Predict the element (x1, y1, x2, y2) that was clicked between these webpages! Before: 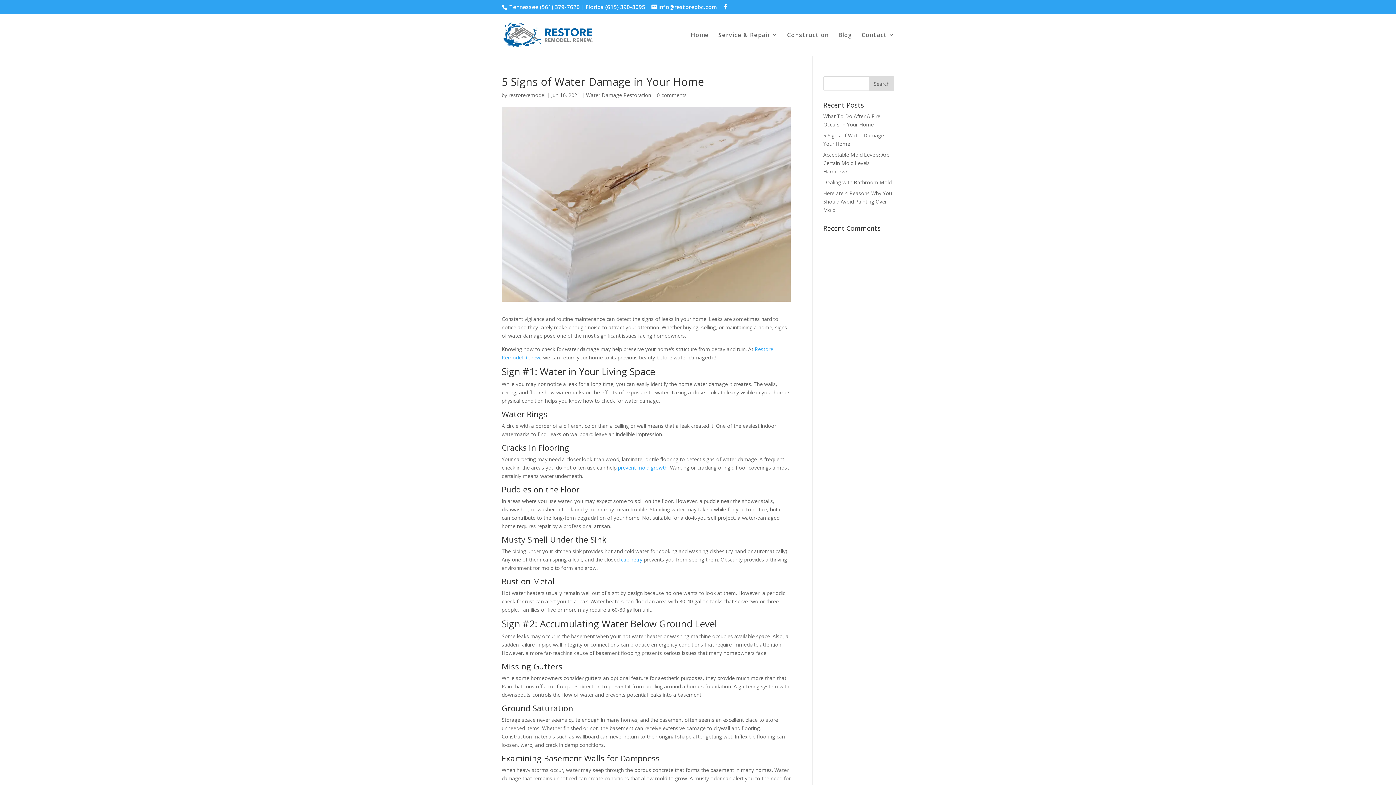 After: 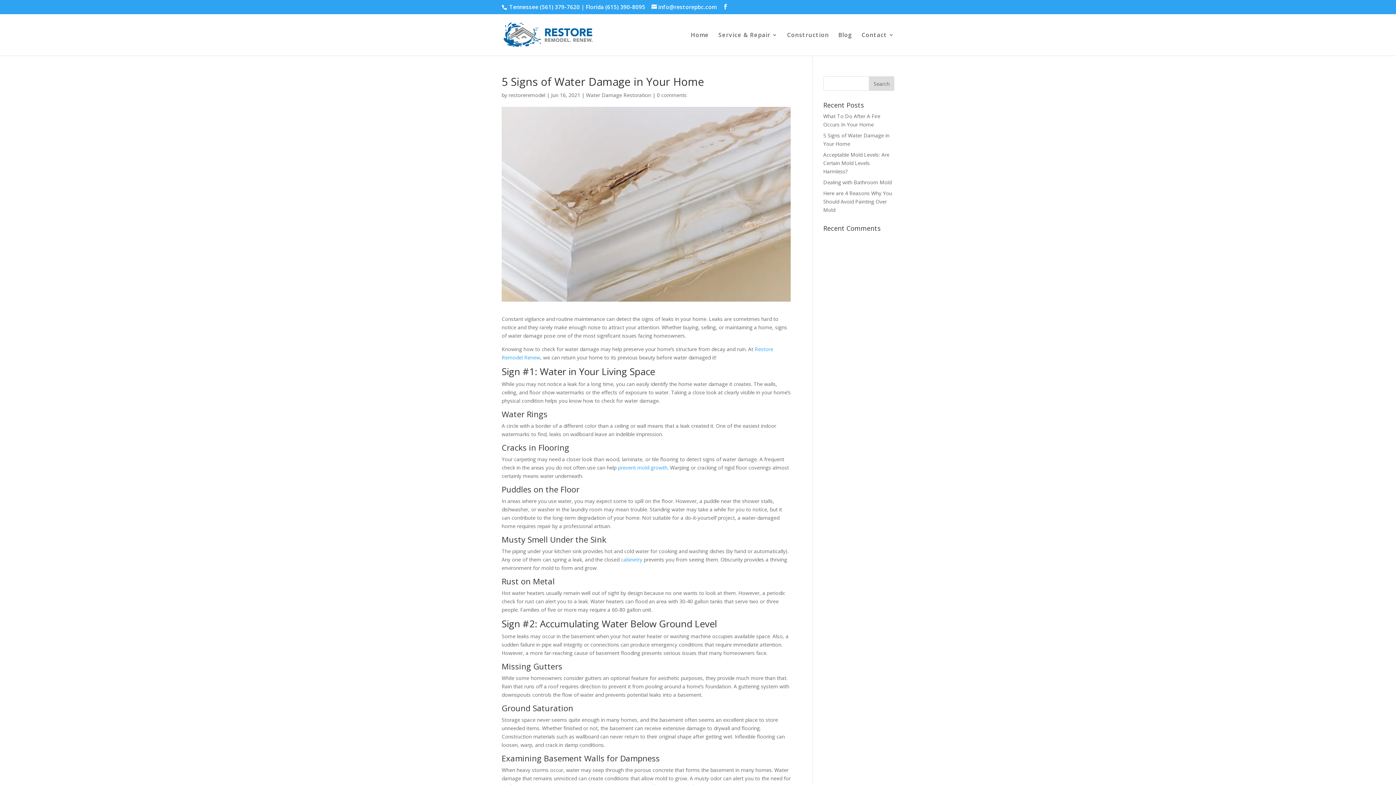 Action: bbox: (540, 3, 580, 10) label: (561) 379-7620